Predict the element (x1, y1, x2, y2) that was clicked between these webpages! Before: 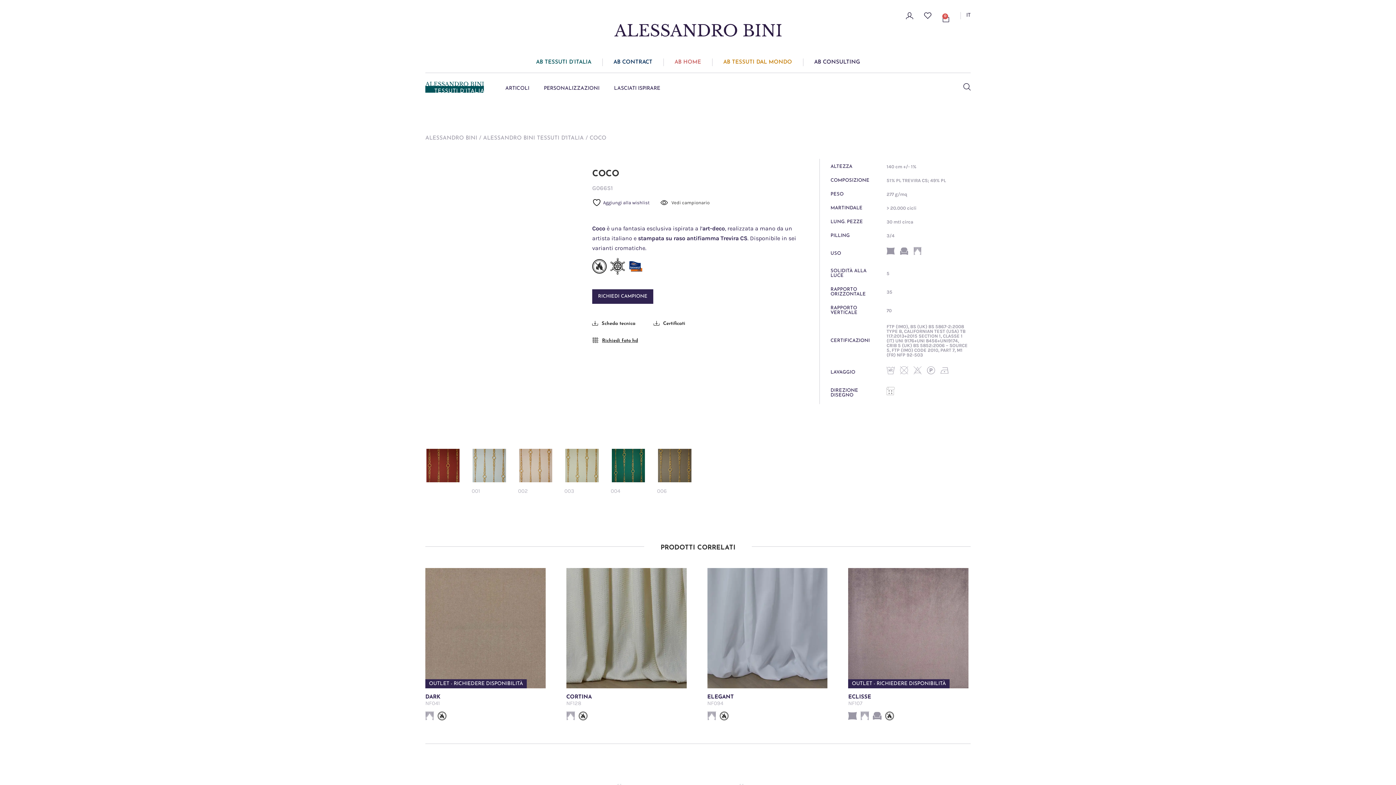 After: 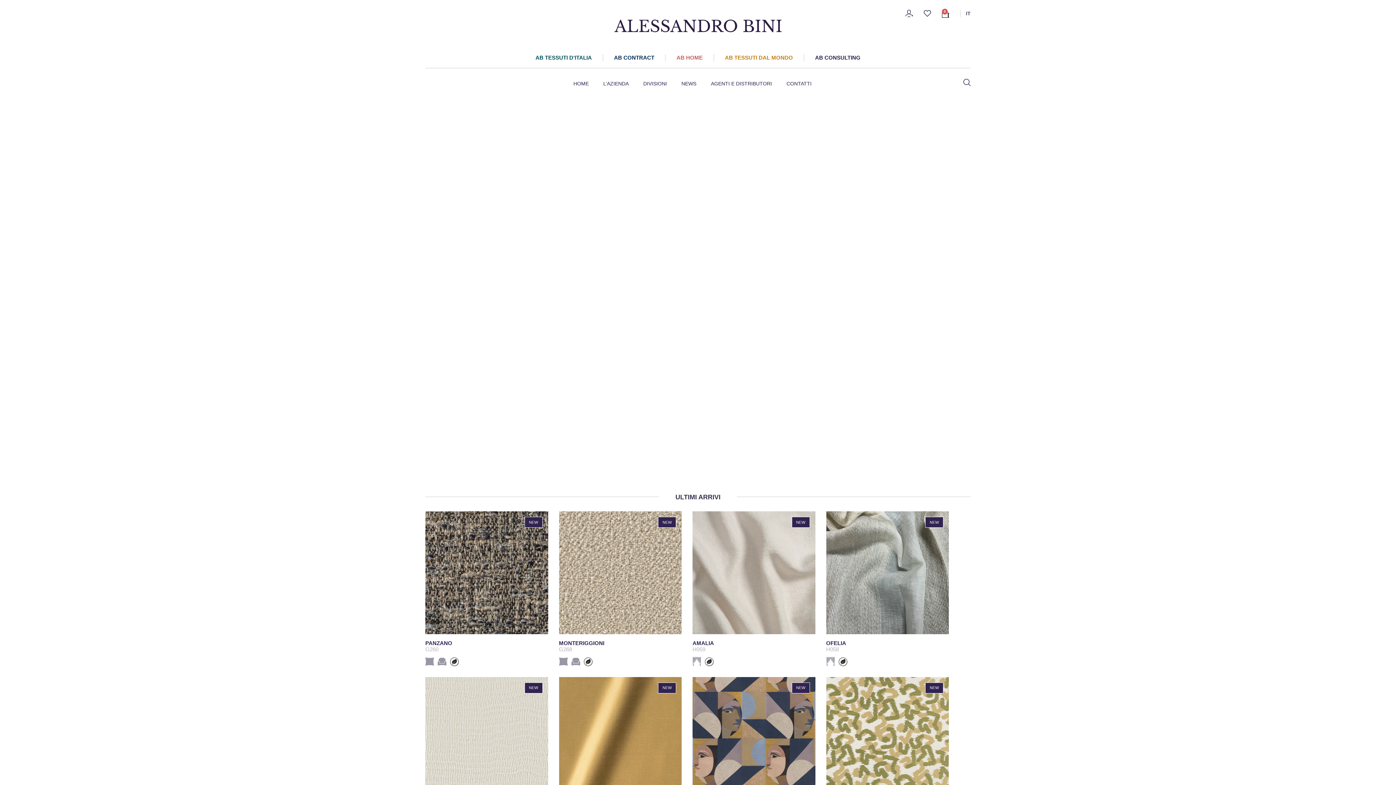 Action: bbox: (425, 135, 477, 141) label: ALESSANDRO BINI